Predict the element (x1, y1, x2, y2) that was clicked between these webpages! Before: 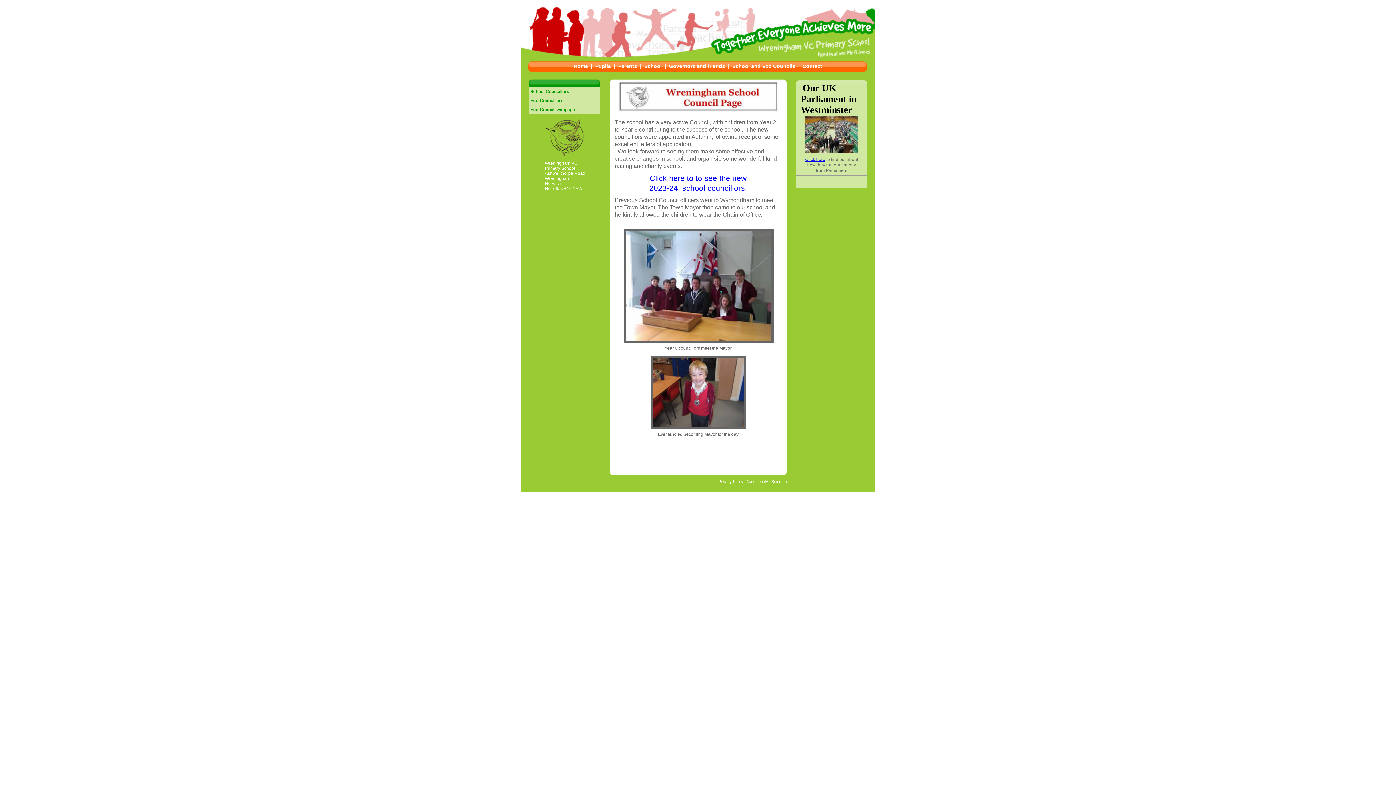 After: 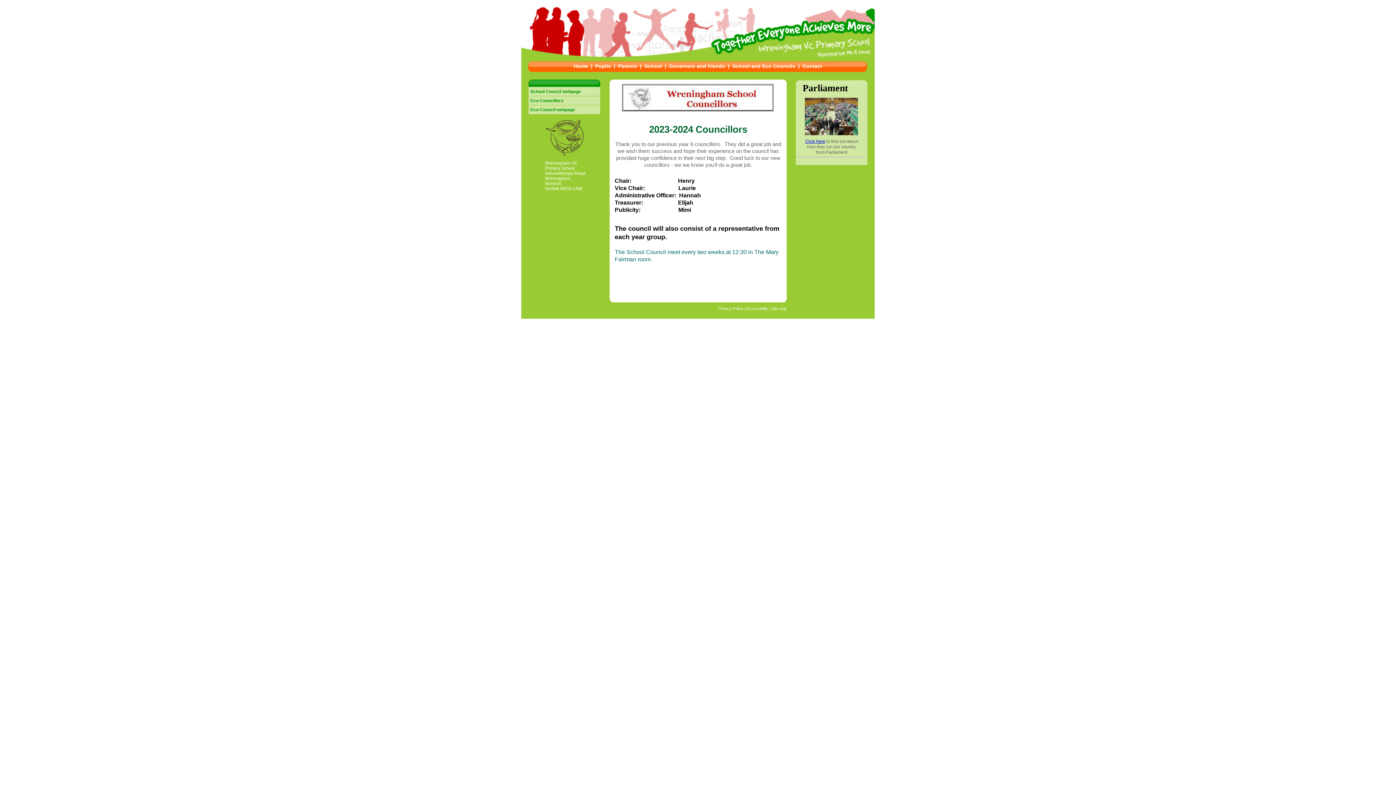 Action: label: Click here to to see the new bbox: (650, 174, 746, 182)